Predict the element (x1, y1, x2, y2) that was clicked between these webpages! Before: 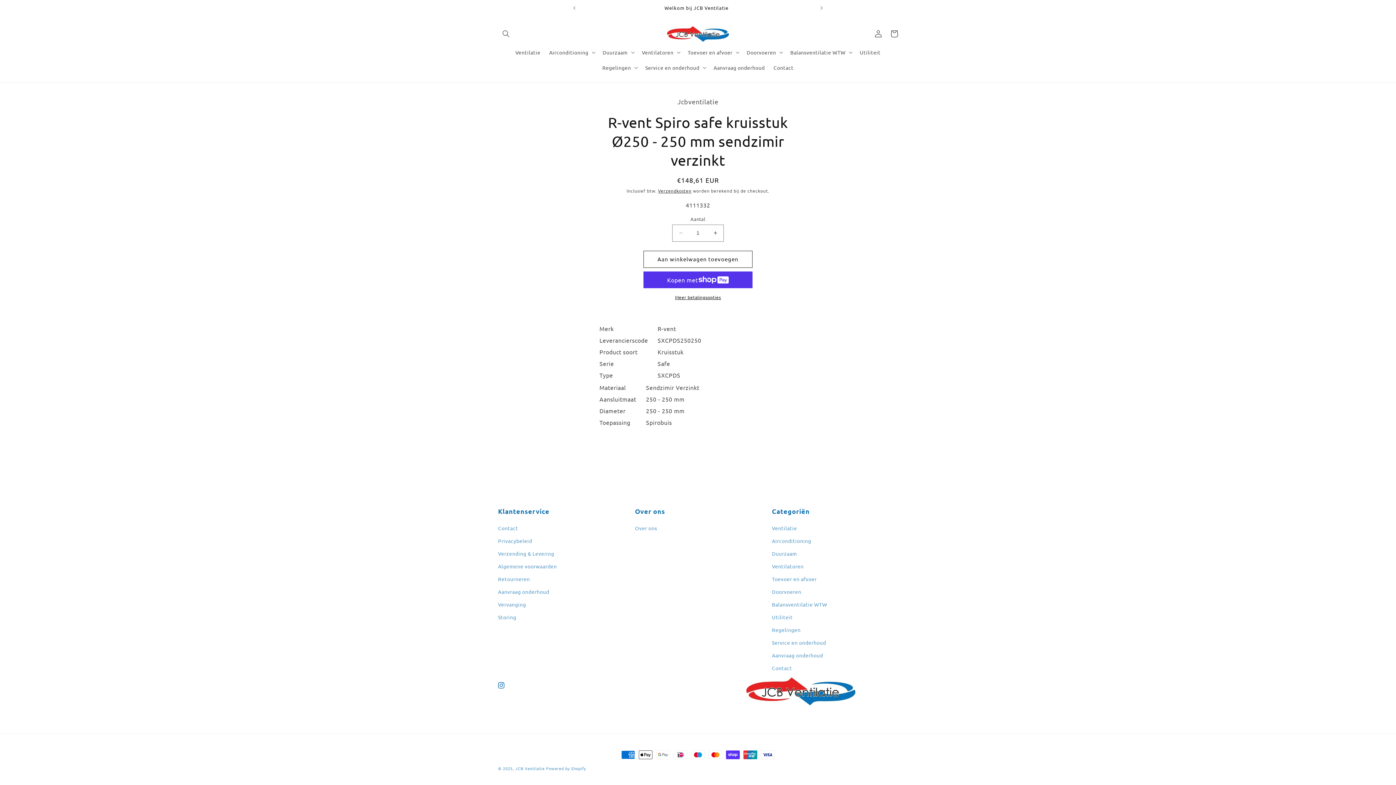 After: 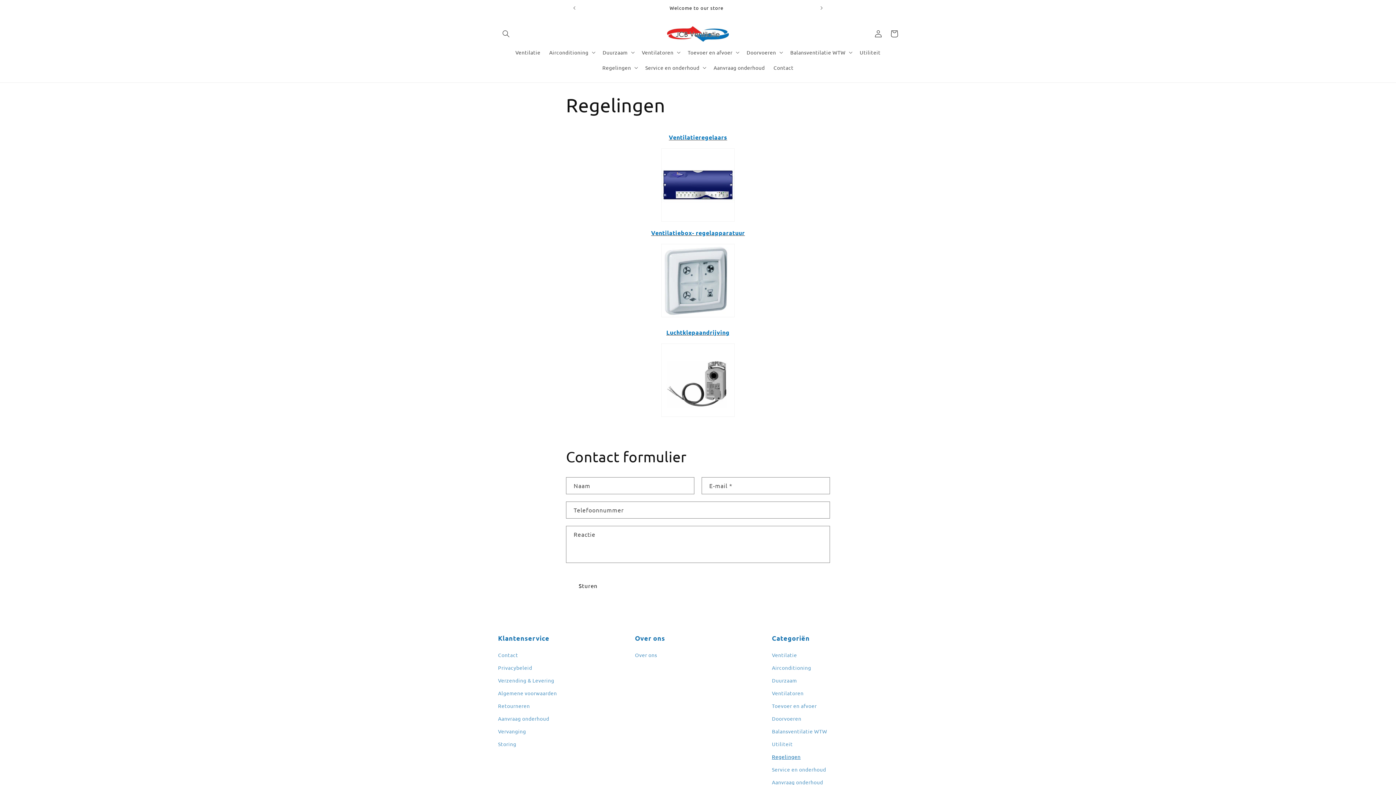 Action: label: Regelingen bbox: (772, 624, 800, 636)